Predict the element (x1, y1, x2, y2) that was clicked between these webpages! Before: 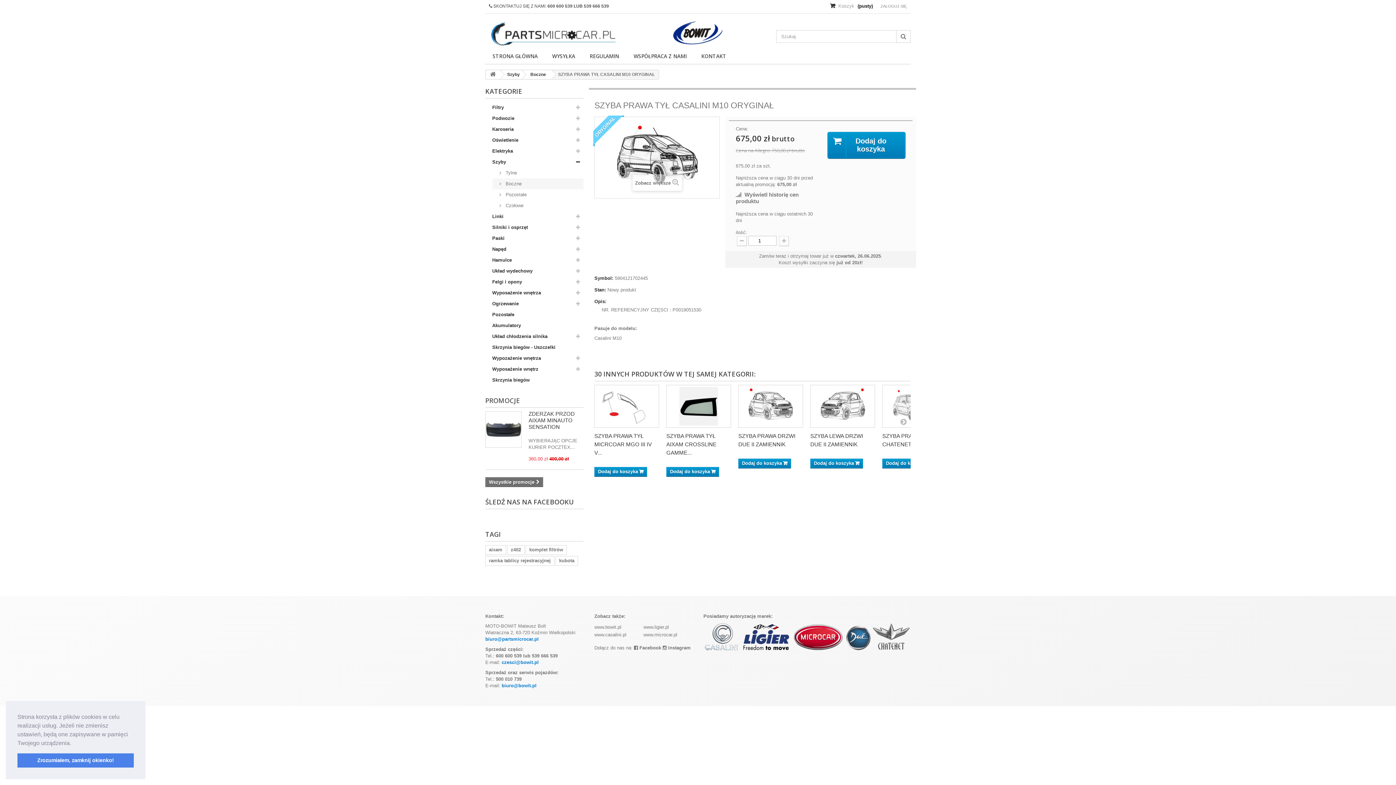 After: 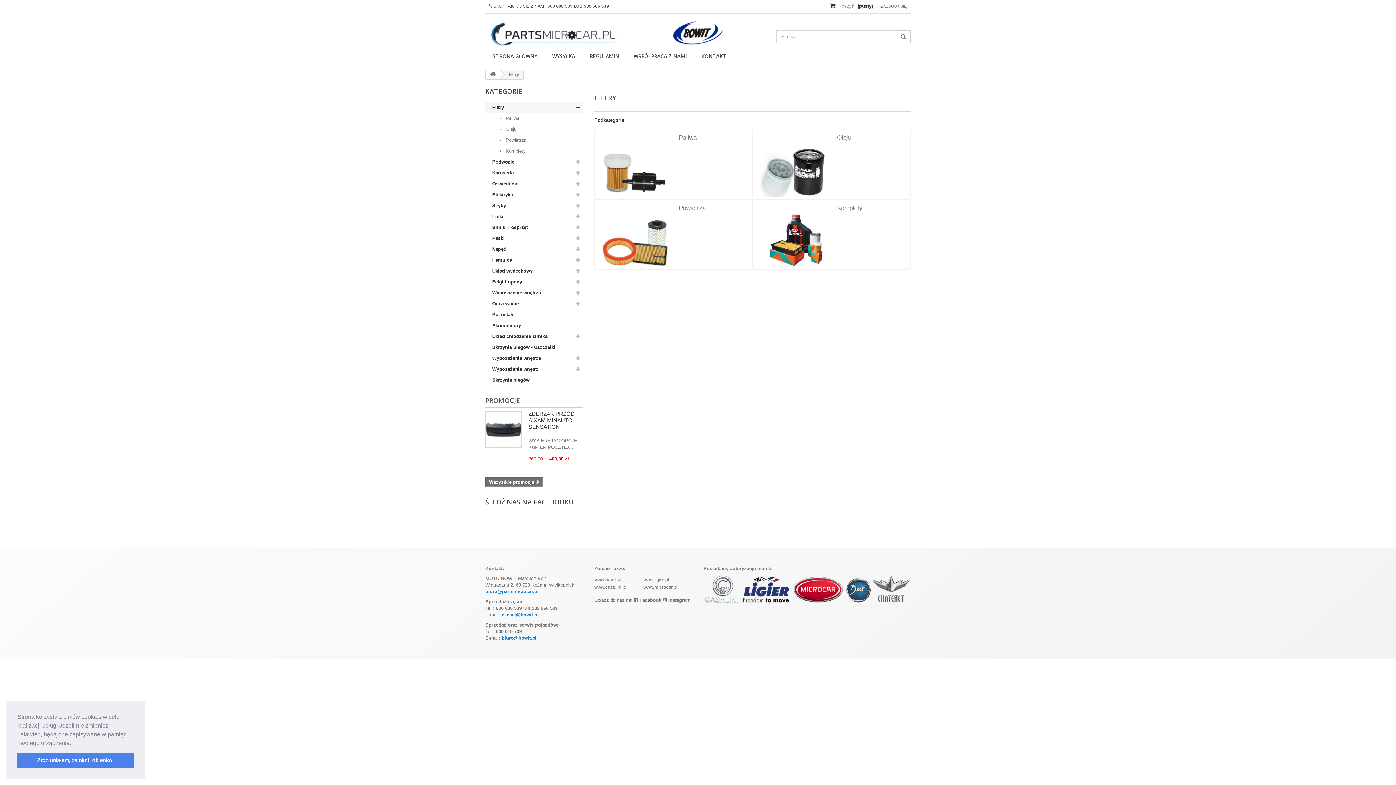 Action: label: Filtry bbox: (485, 102, 583, 113)